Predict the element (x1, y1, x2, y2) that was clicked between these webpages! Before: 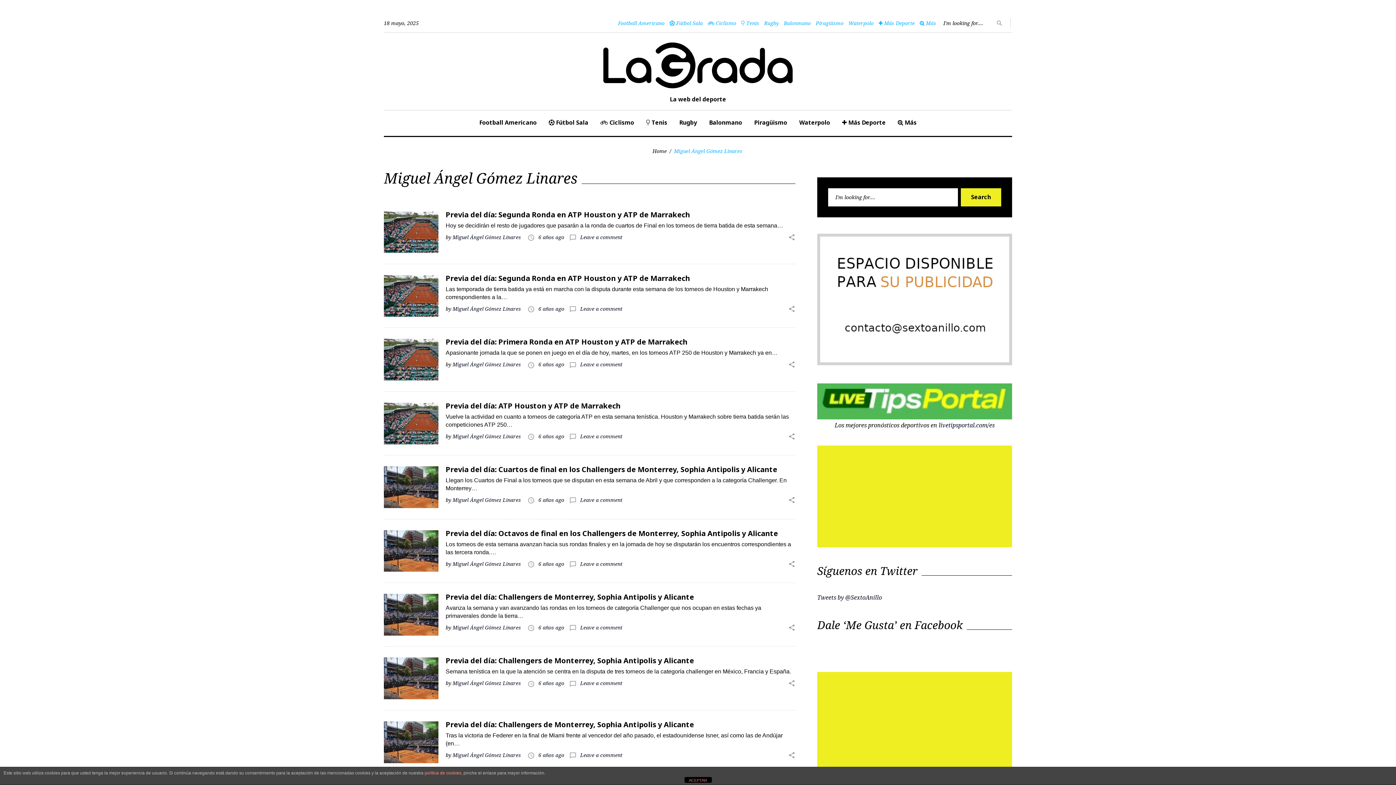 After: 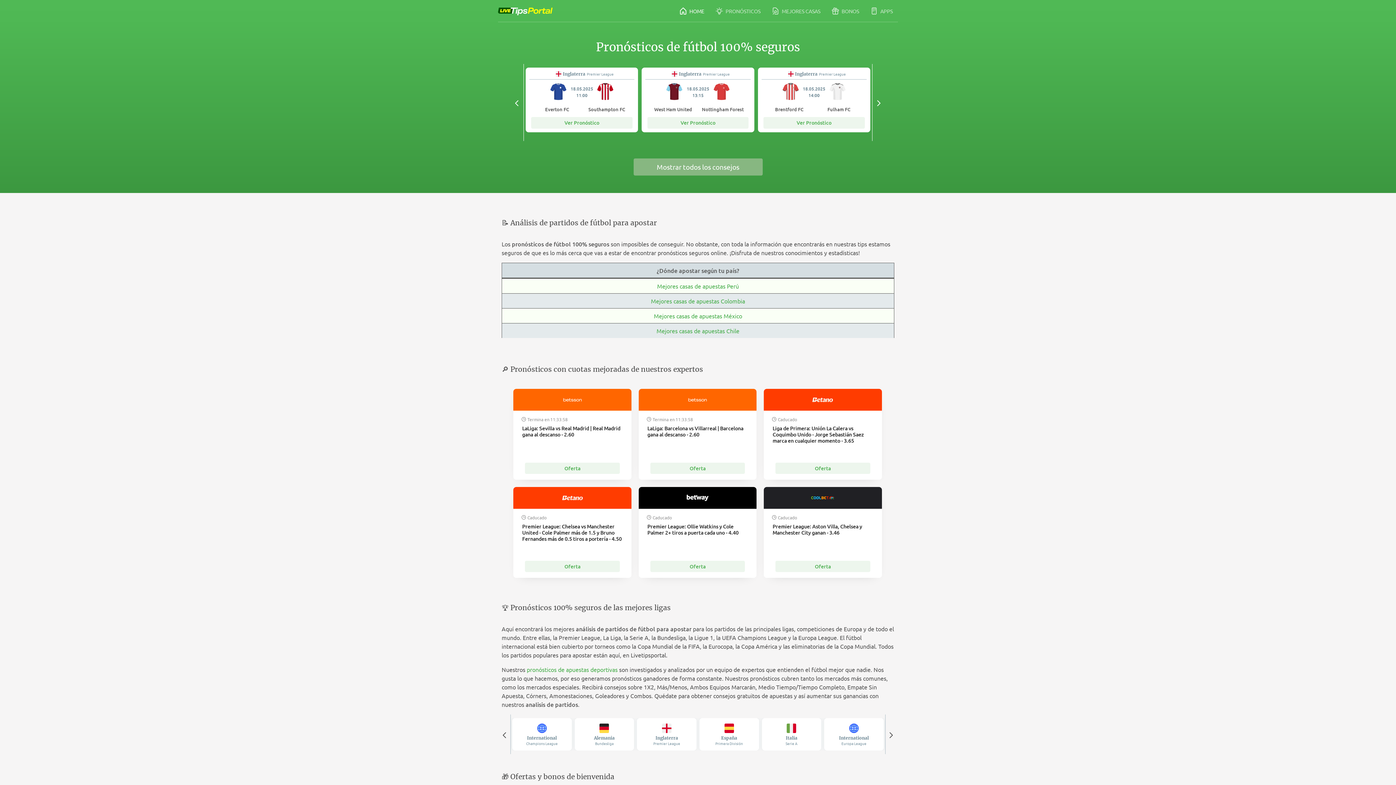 Action: bbox: (817, 413, 1012, 421)